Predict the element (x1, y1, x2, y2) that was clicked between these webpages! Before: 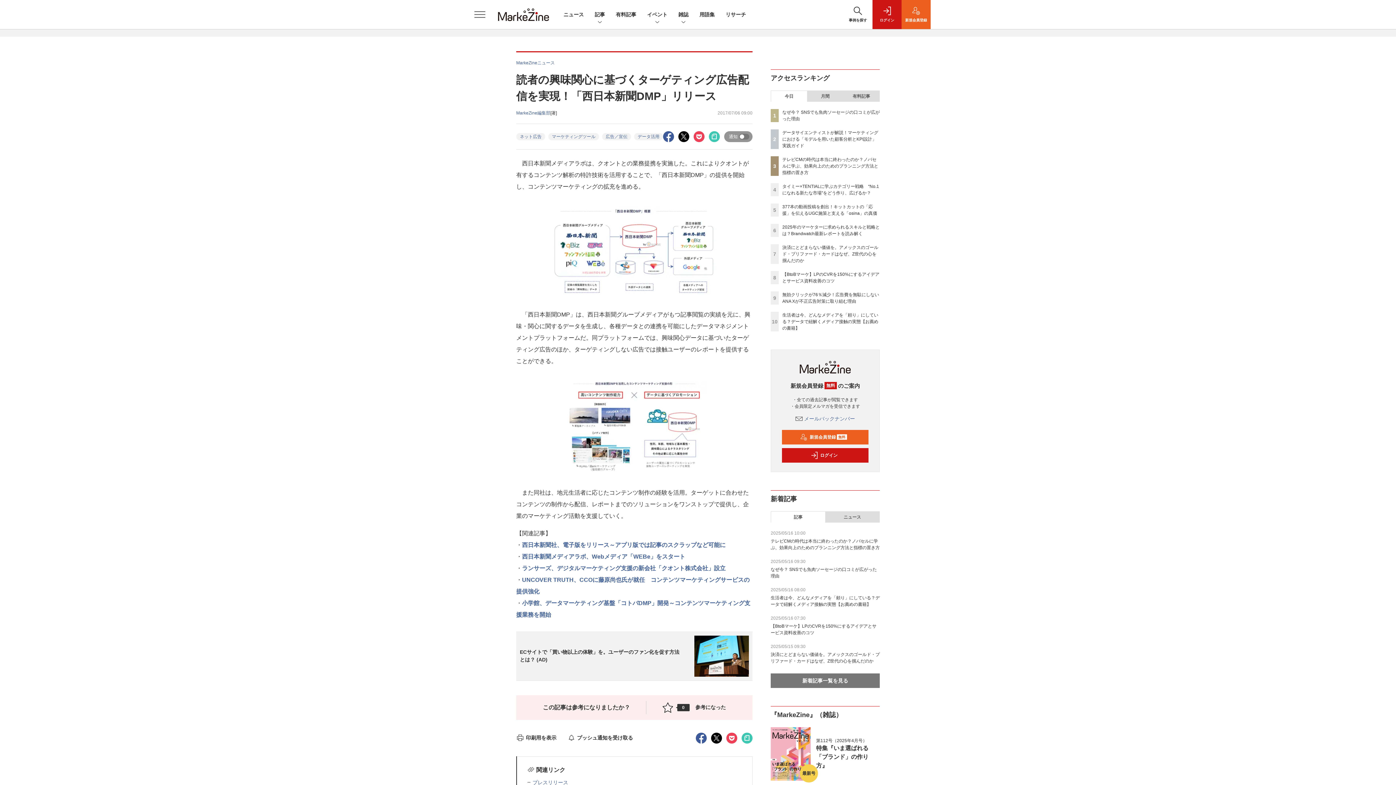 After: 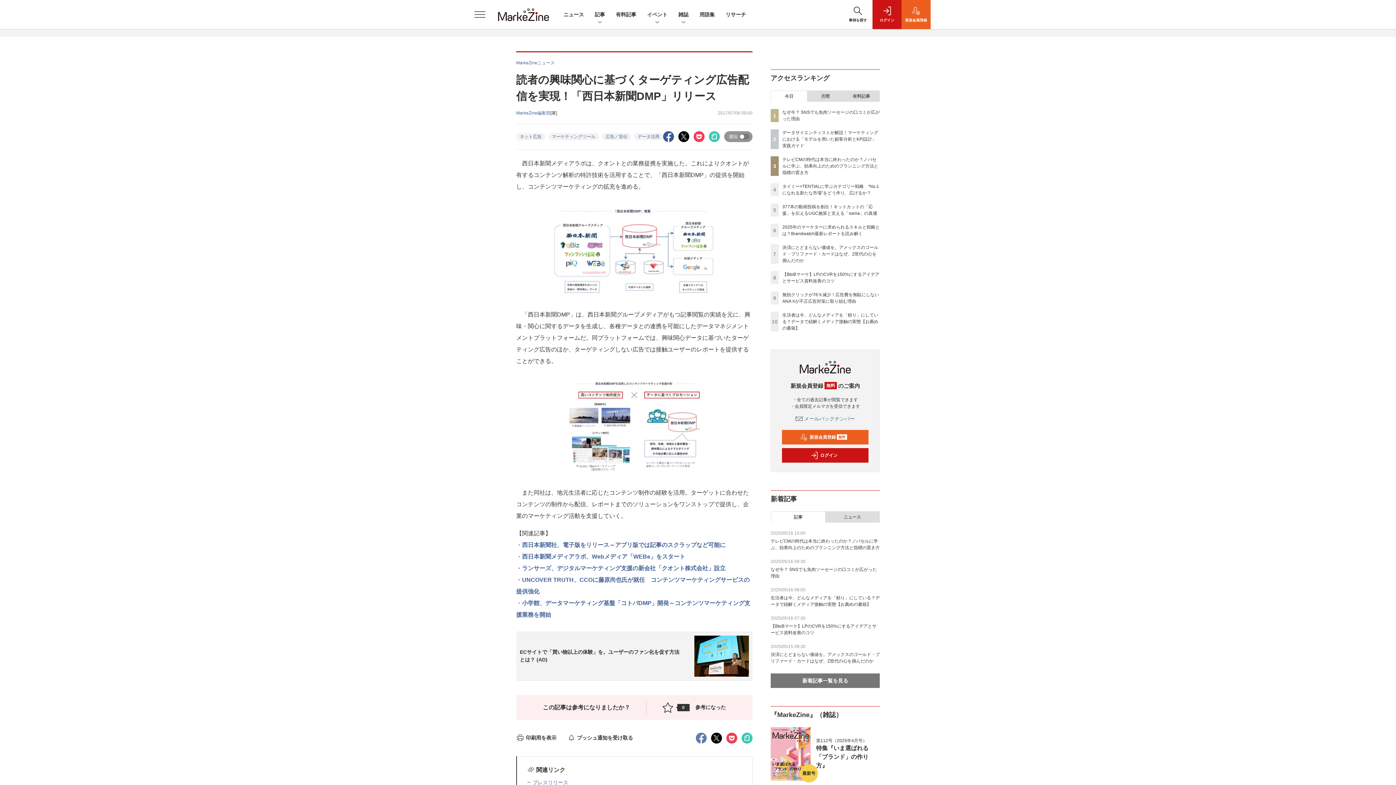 Action: bbox: (696, 734, 706, 740)